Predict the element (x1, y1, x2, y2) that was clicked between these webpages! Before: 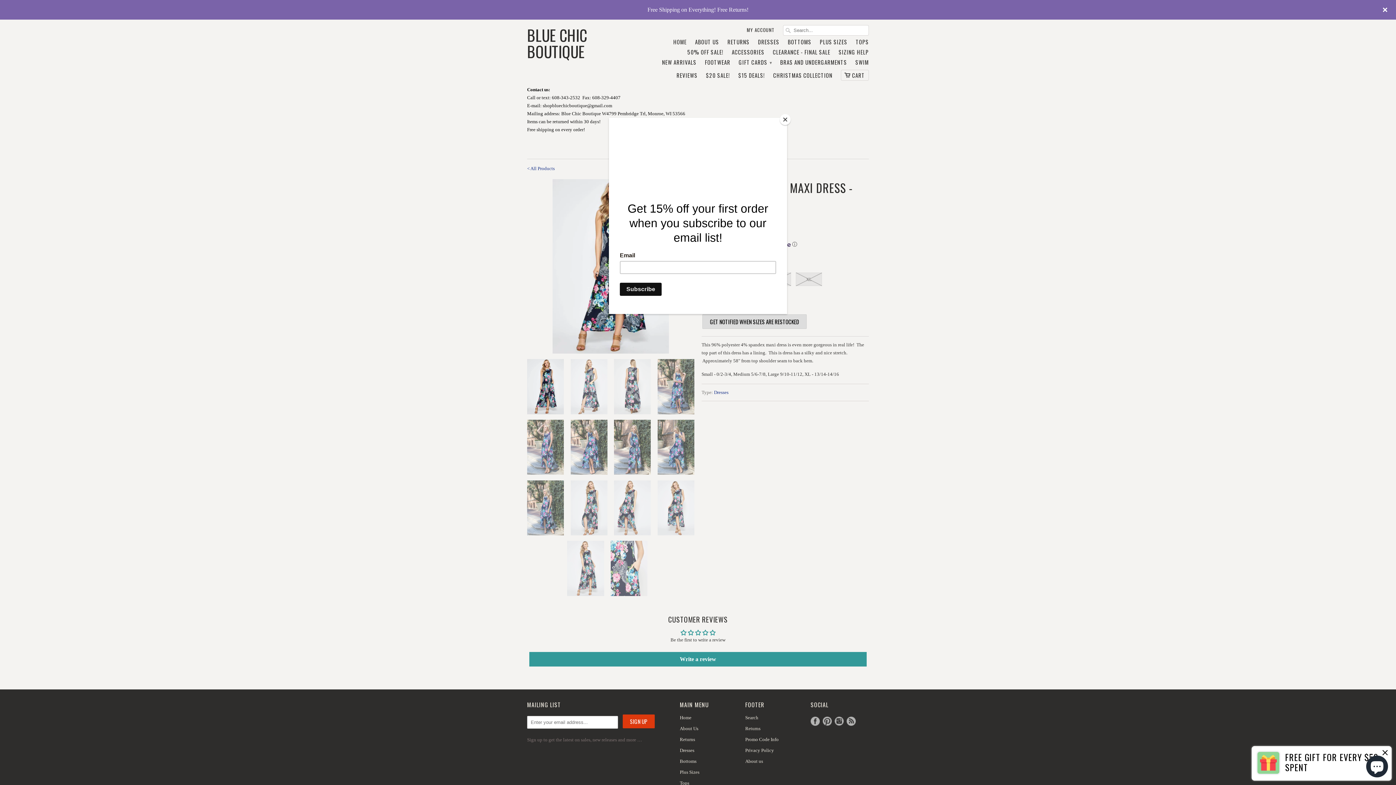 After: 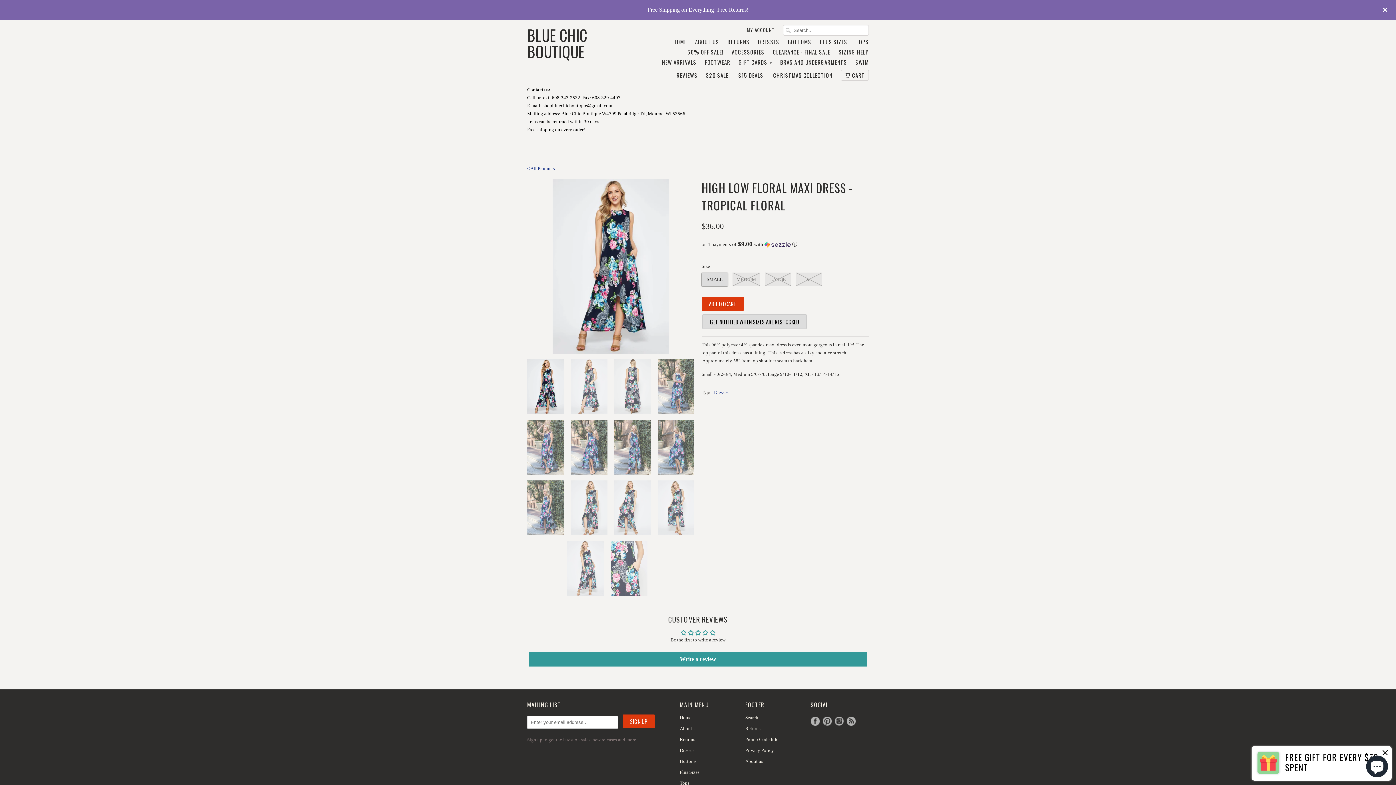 Action: label: Close bbox: (780, 114, 790, 125)